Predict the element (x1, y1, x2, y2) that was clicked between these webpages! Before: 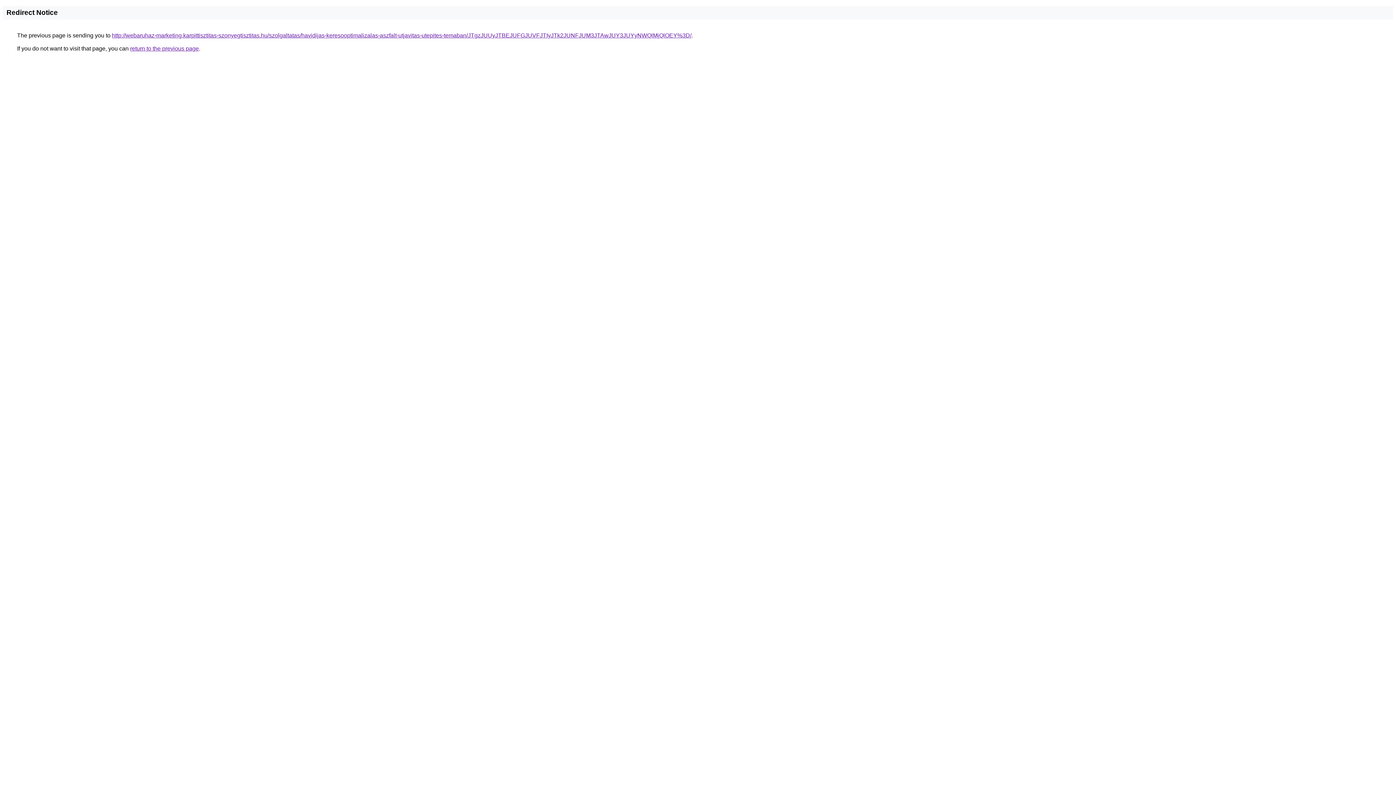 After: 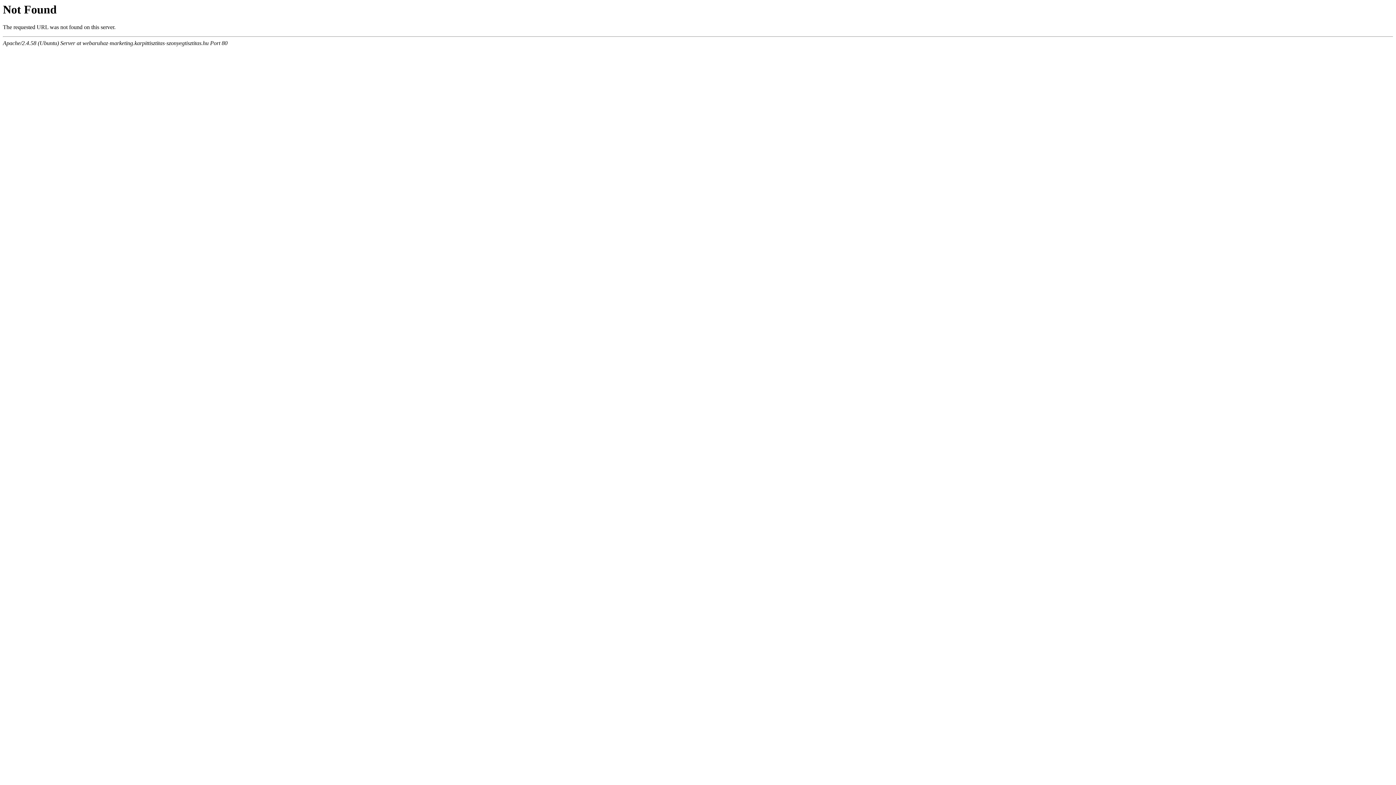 Action: label: http://webaruhaz-marketing.karpittisztitas-szonyegtisztitas.hu/szolgaltatas/havidijas-keresooptimalizalas-aszfalt-utjavitas-utepites-temaban/JTgzJUUyJTBEJUFGJUVFJTIyJTk2JUNFJUM3JTAwJUY3JUYyNWQlMjQlOEY%3D/ bbox: (112, 32, 691, 38)